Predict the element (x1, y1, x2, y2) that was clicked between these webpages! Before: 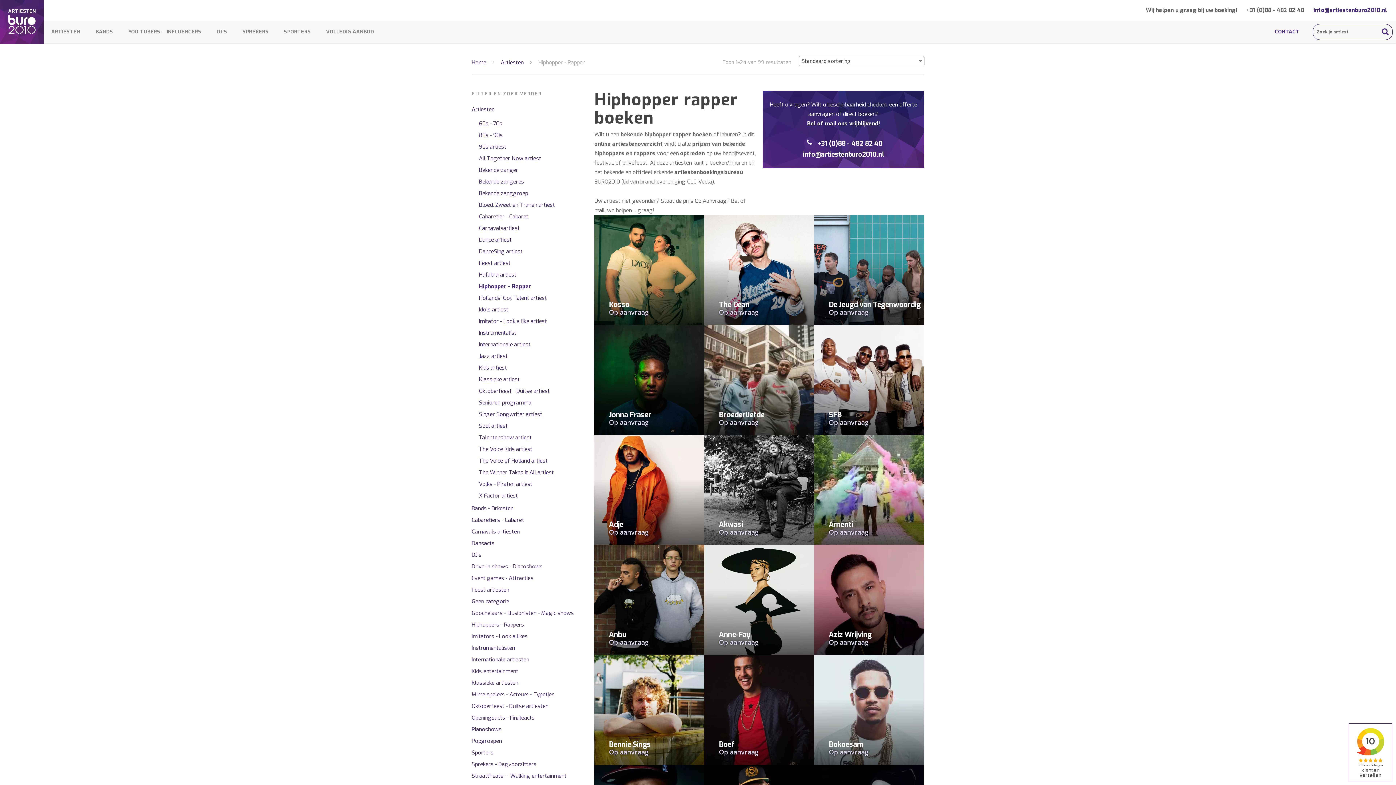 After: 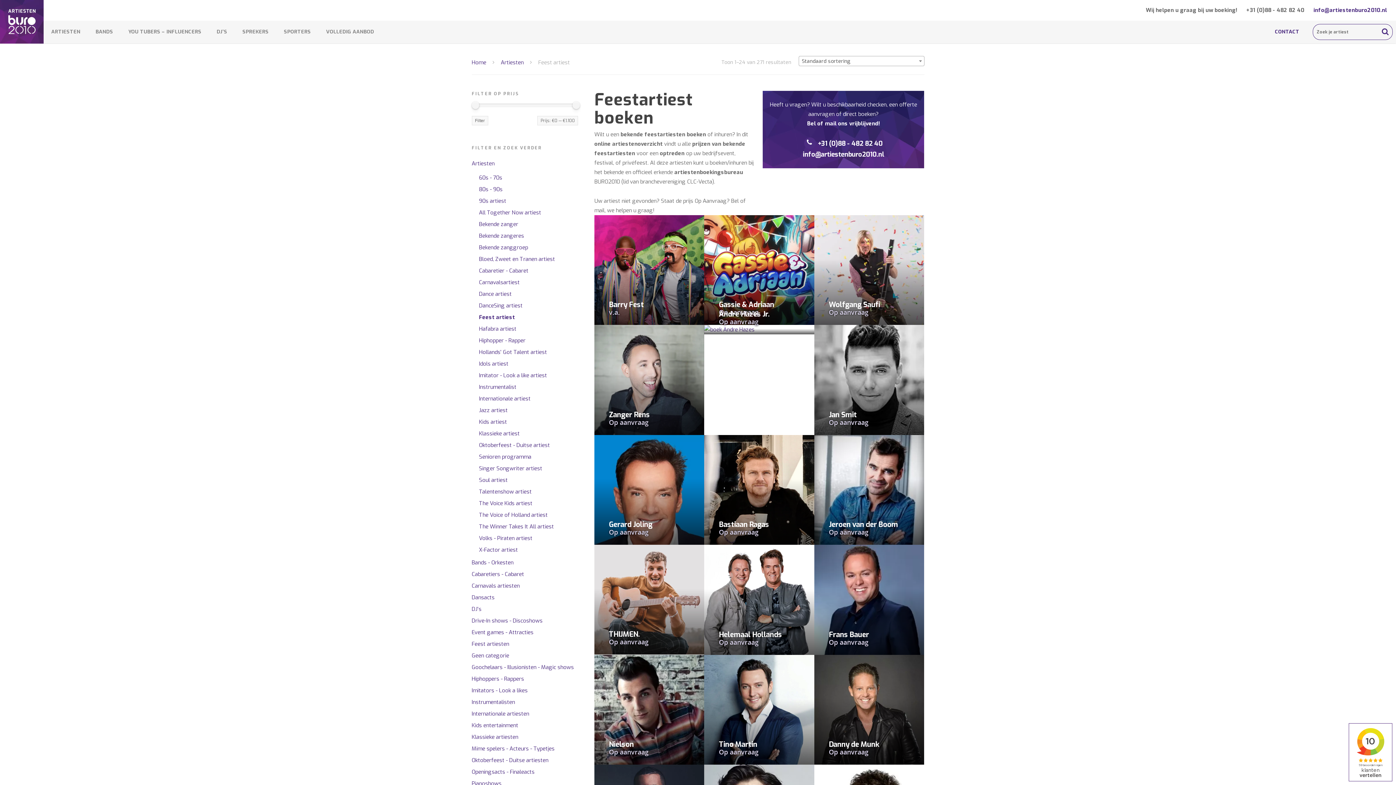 Action: bbox: (479, 259, 510, 266) label: Feest artiest